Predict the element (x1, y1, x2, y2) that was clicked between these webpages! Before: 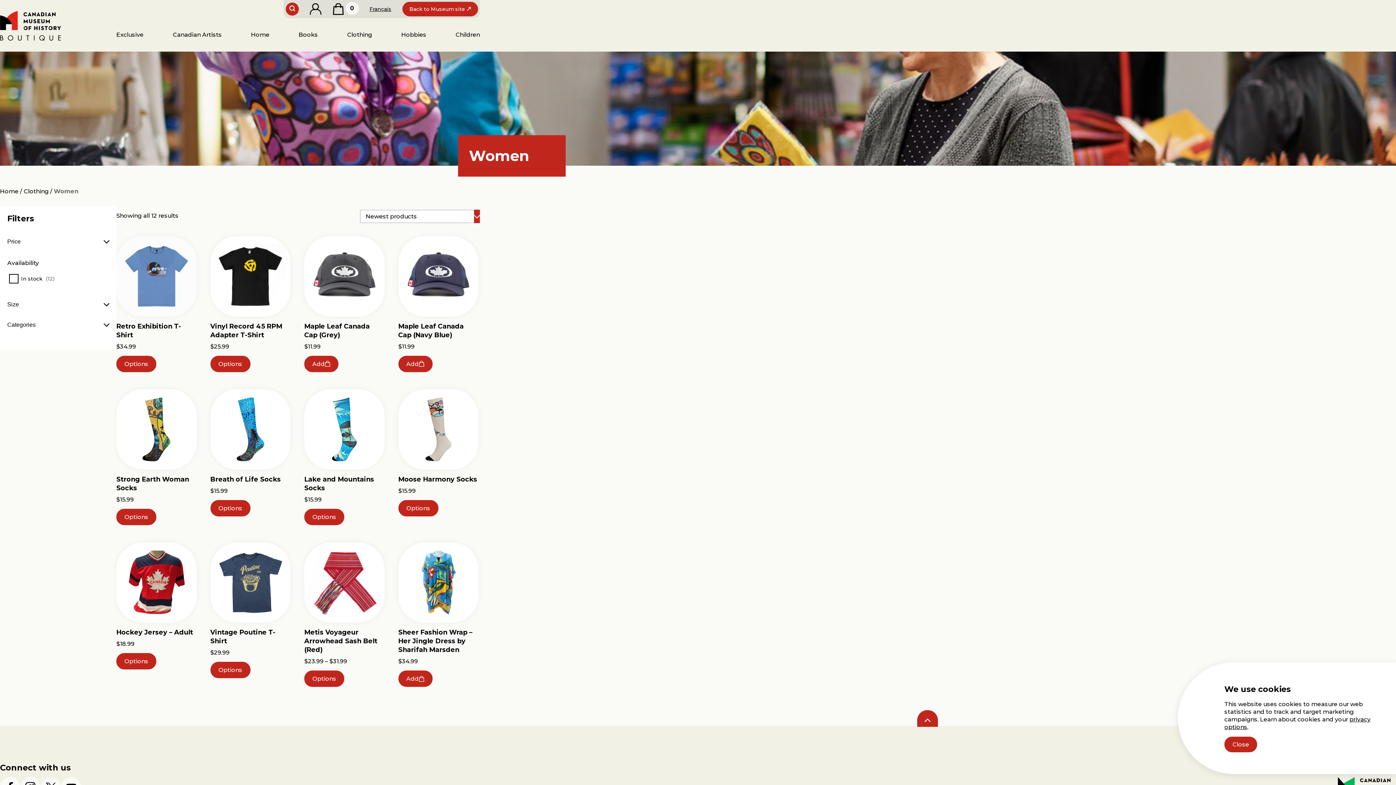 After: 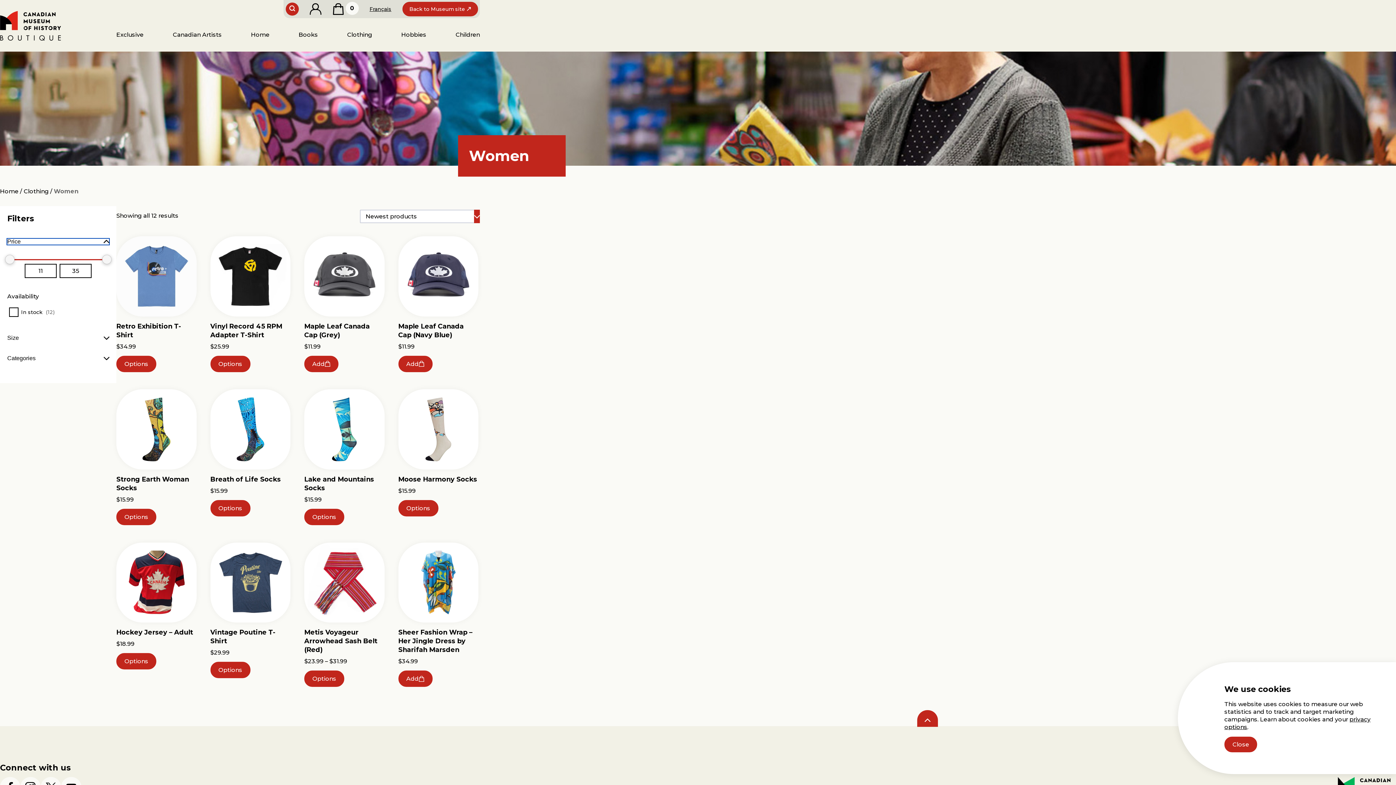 Action: label: Price bbox: (7, 238, 109, 244)